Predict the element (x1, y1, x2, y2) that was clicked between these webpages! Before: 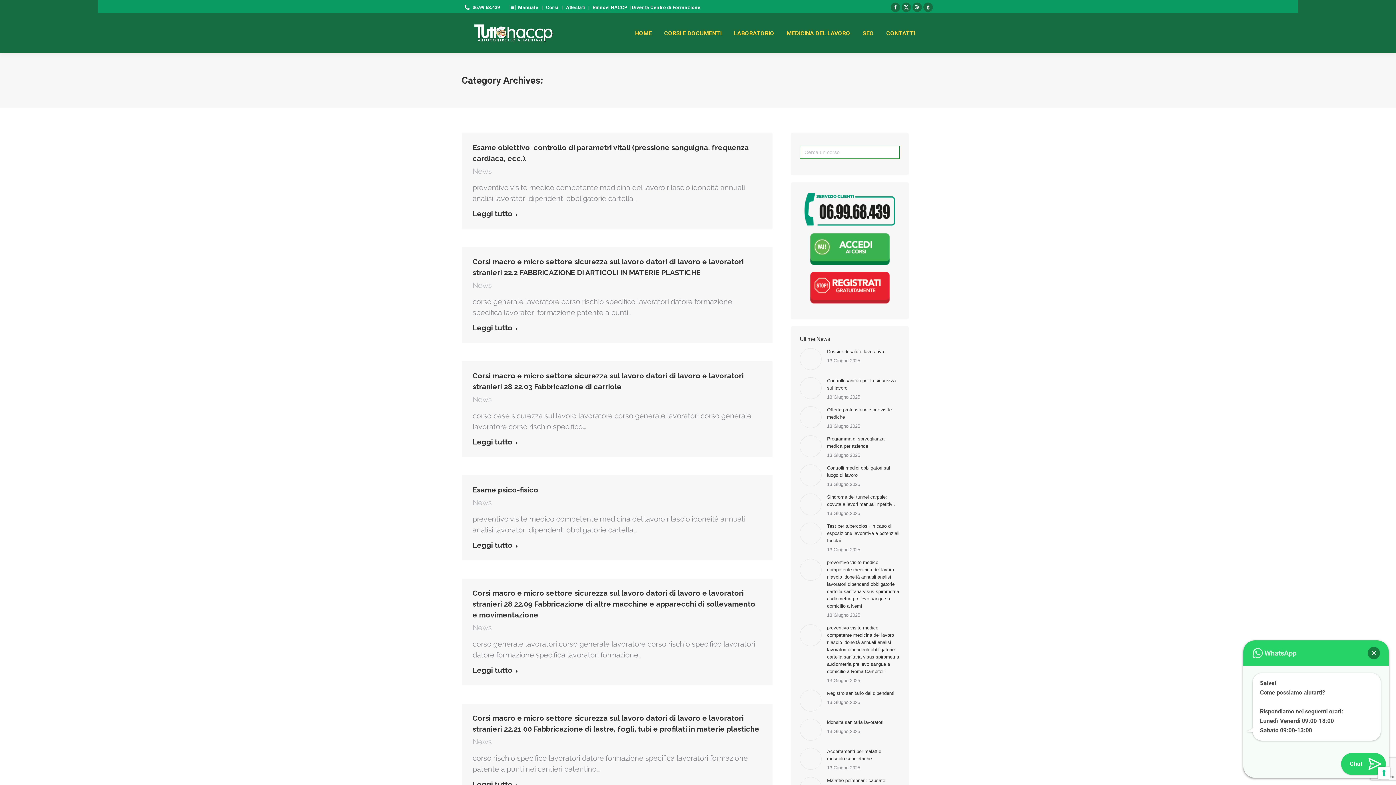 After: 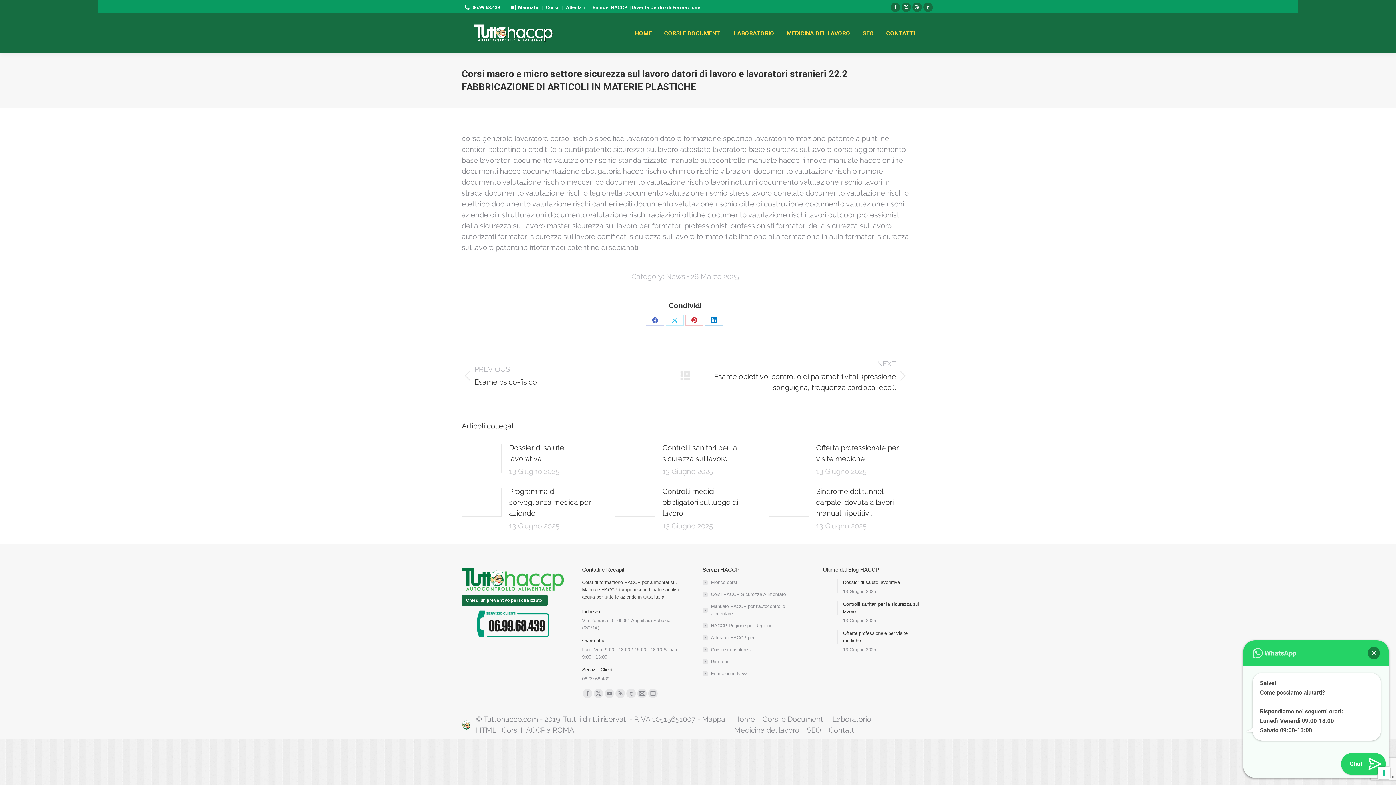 Action: bbox: (472, 323, 518, 335) label: Read more about Corsi macro e micro settore sicurezza sul lavoro datori di lavoro e lavoratori stranieri 22.2 FABBRICAZIONE DI ARTICOLI IN MATERIE PLASTICHE